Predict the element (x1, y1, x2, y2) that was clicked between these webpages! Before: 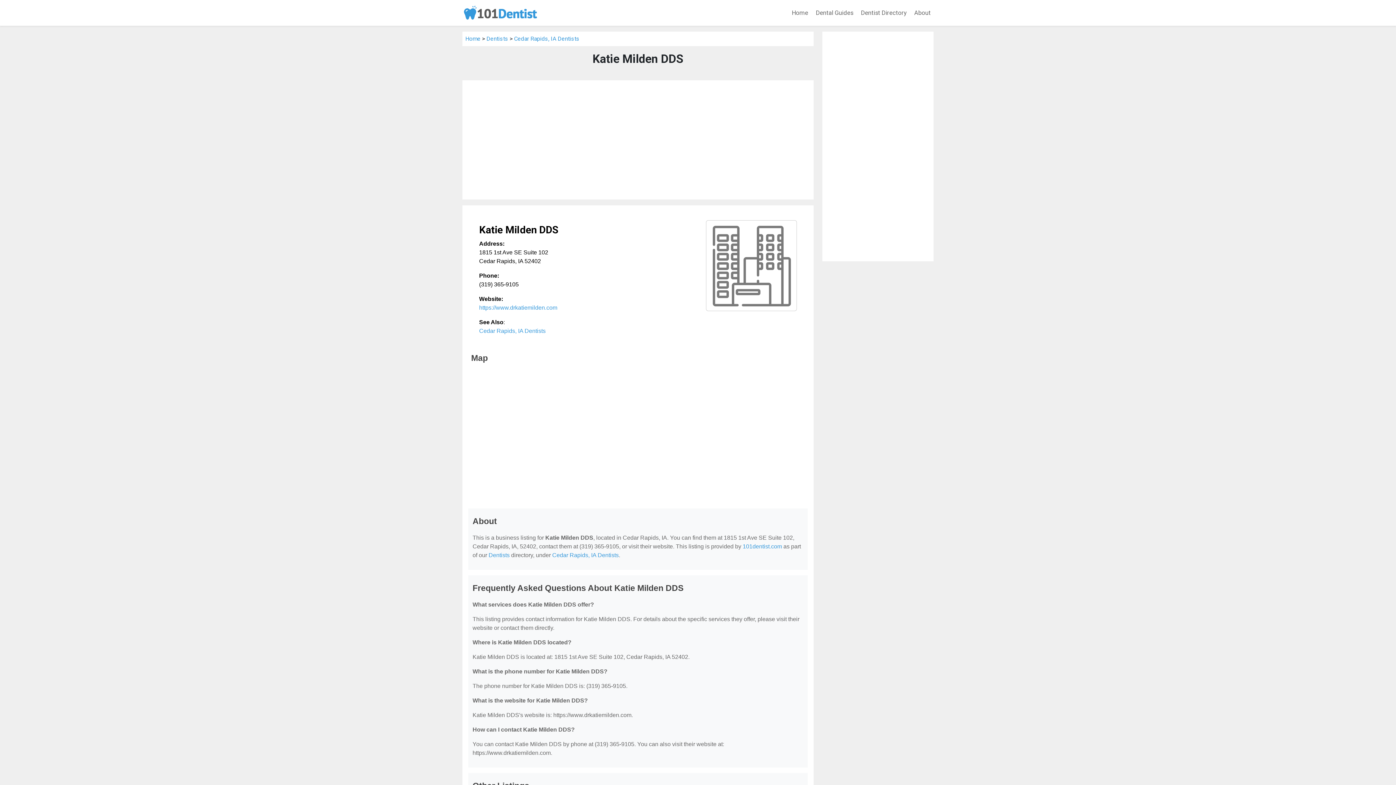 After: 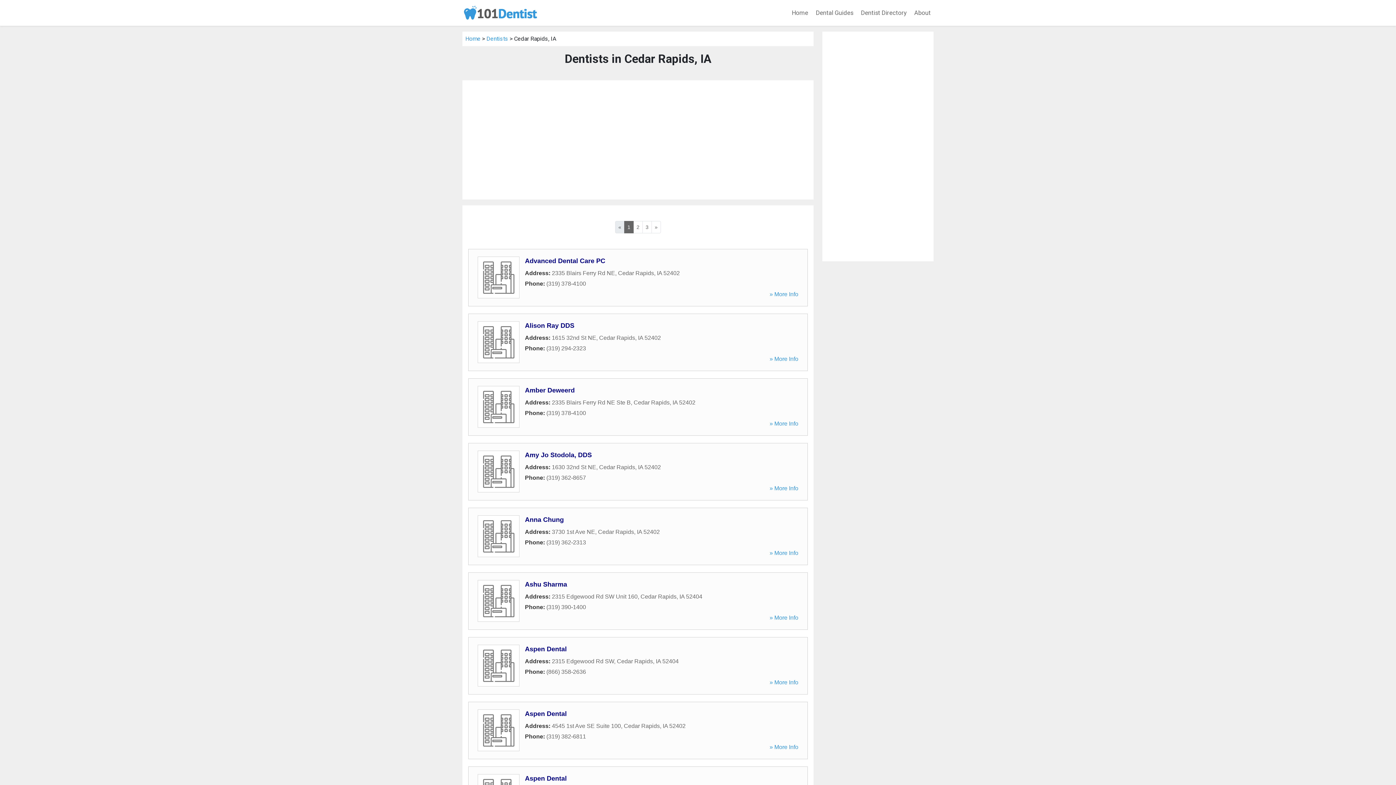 Action: label: Cedar Rapids, IA Dentists bbox: (552, 552, 618, 558)